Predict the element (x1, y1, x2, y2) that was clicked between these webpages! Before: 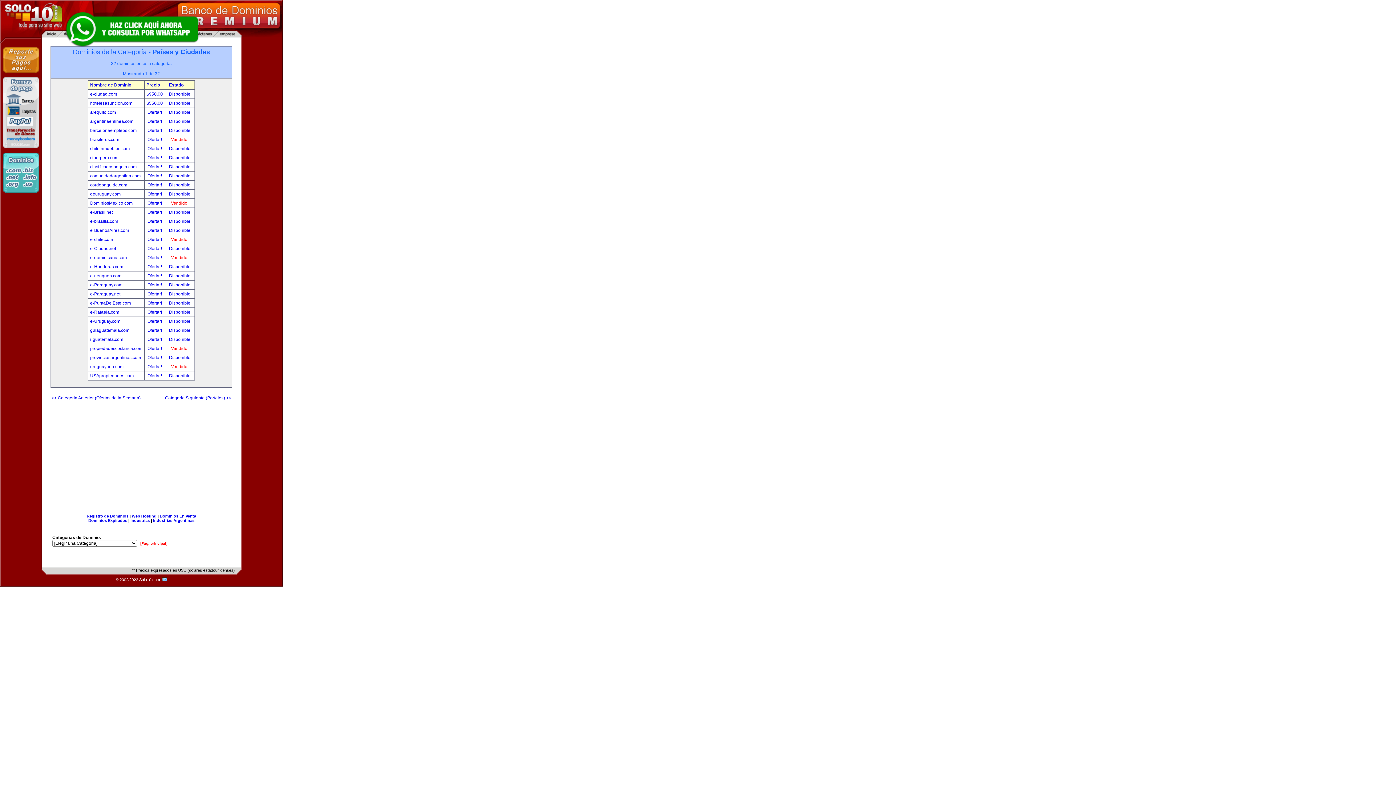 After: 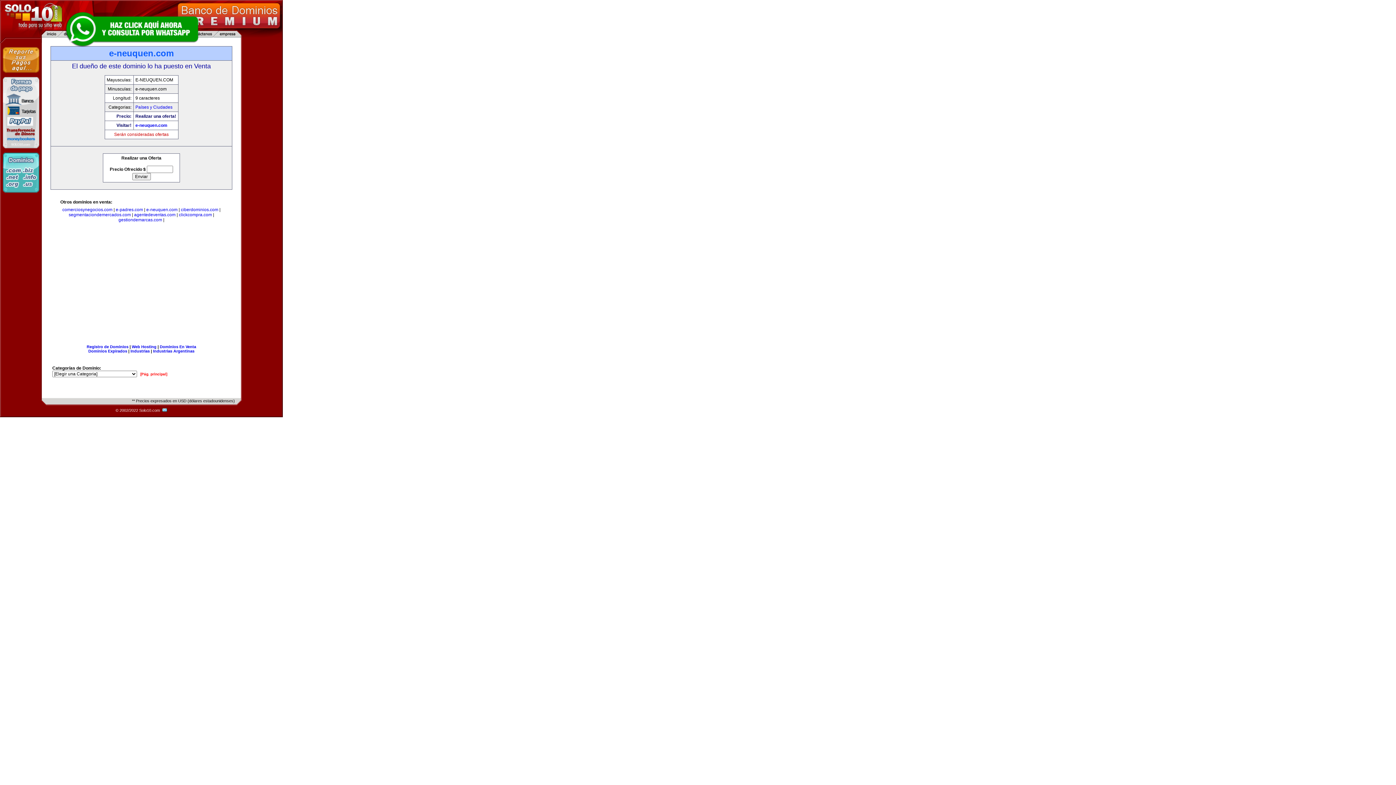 Action: bbox: (90, 273, 121, 278) label: e-neuquen.com